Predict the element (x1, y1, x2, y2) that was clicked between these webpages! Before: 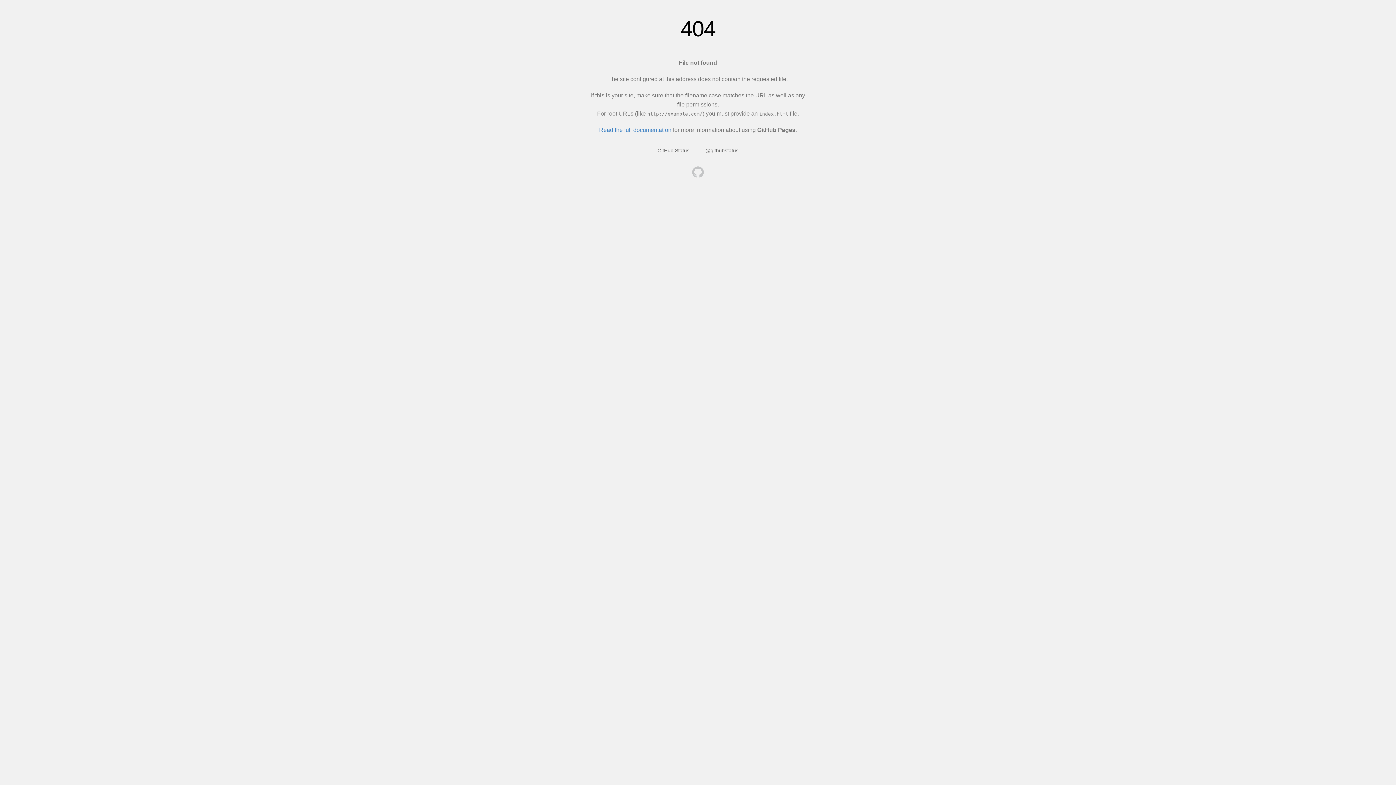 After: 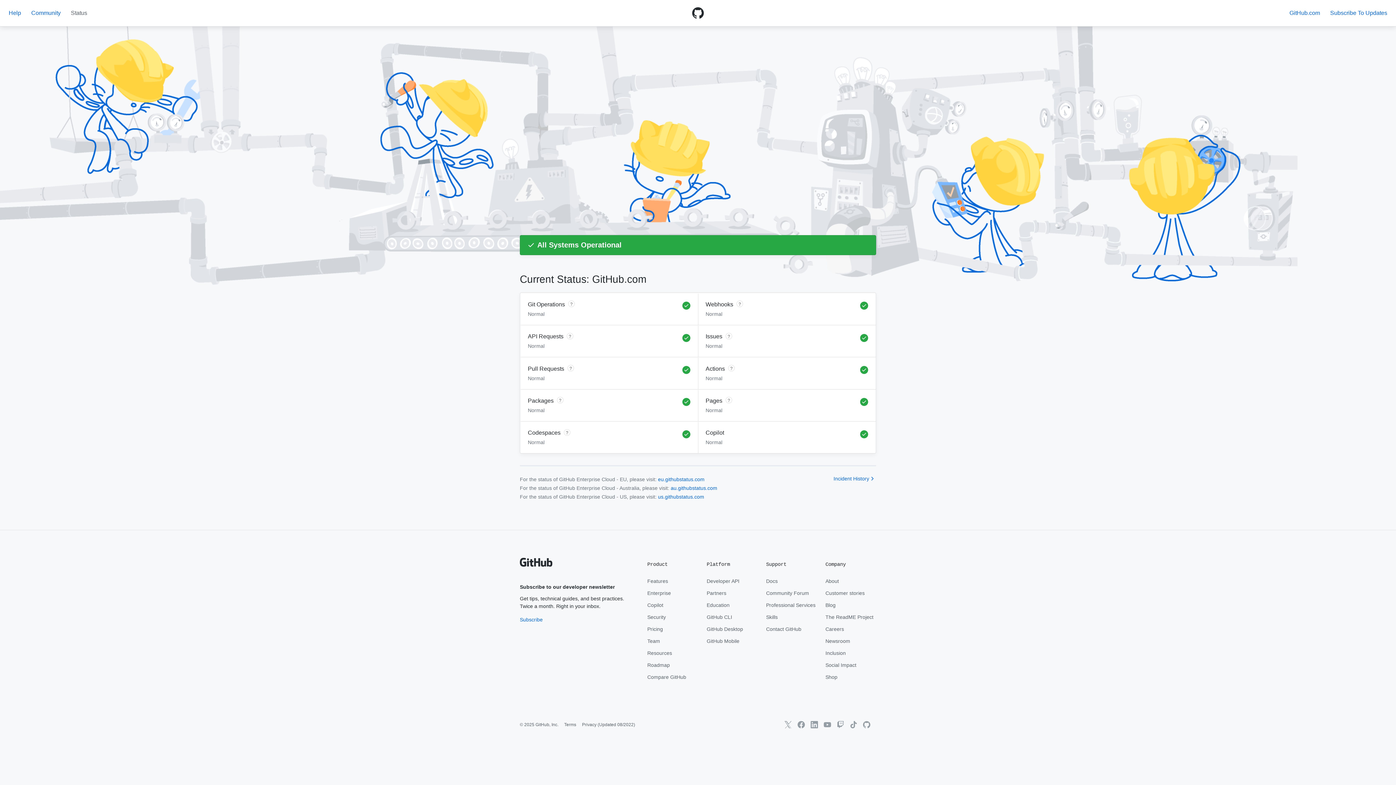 Action: bbox: (657, 147, 689, 153) label: GitHub Status